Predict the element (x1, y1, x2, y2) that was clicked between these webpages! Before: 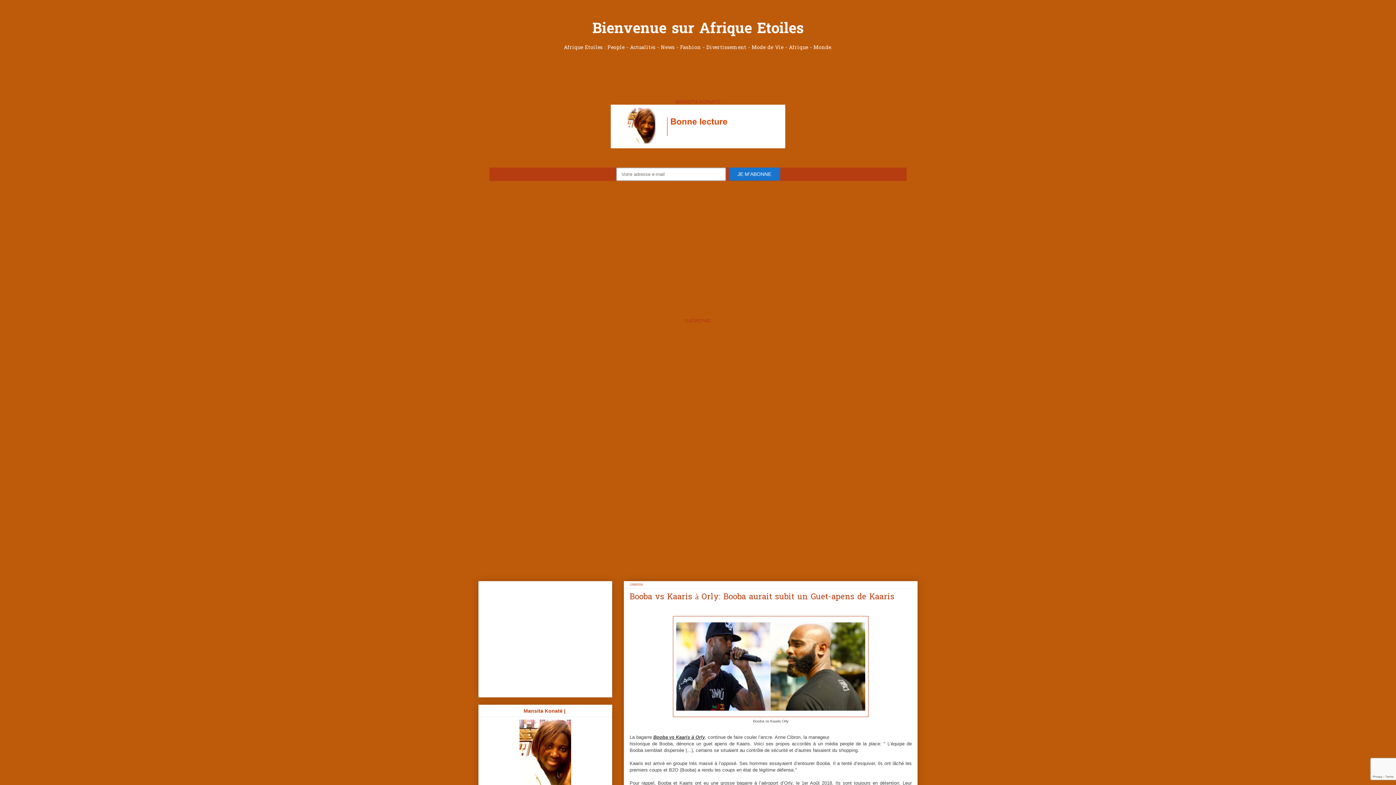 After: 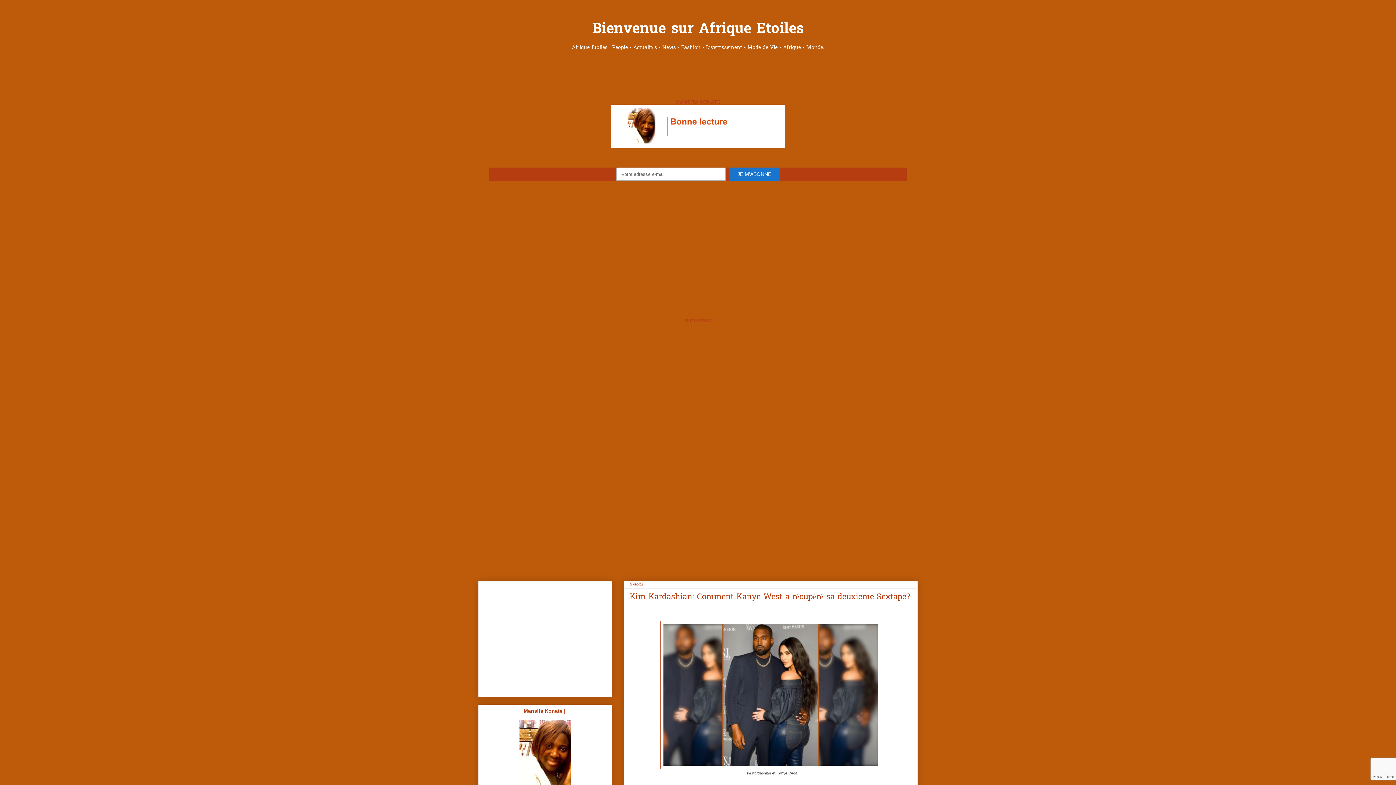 Action: bbox: (592, 18, 803, 40) label: Bienvenue sur Afrique Etoiles